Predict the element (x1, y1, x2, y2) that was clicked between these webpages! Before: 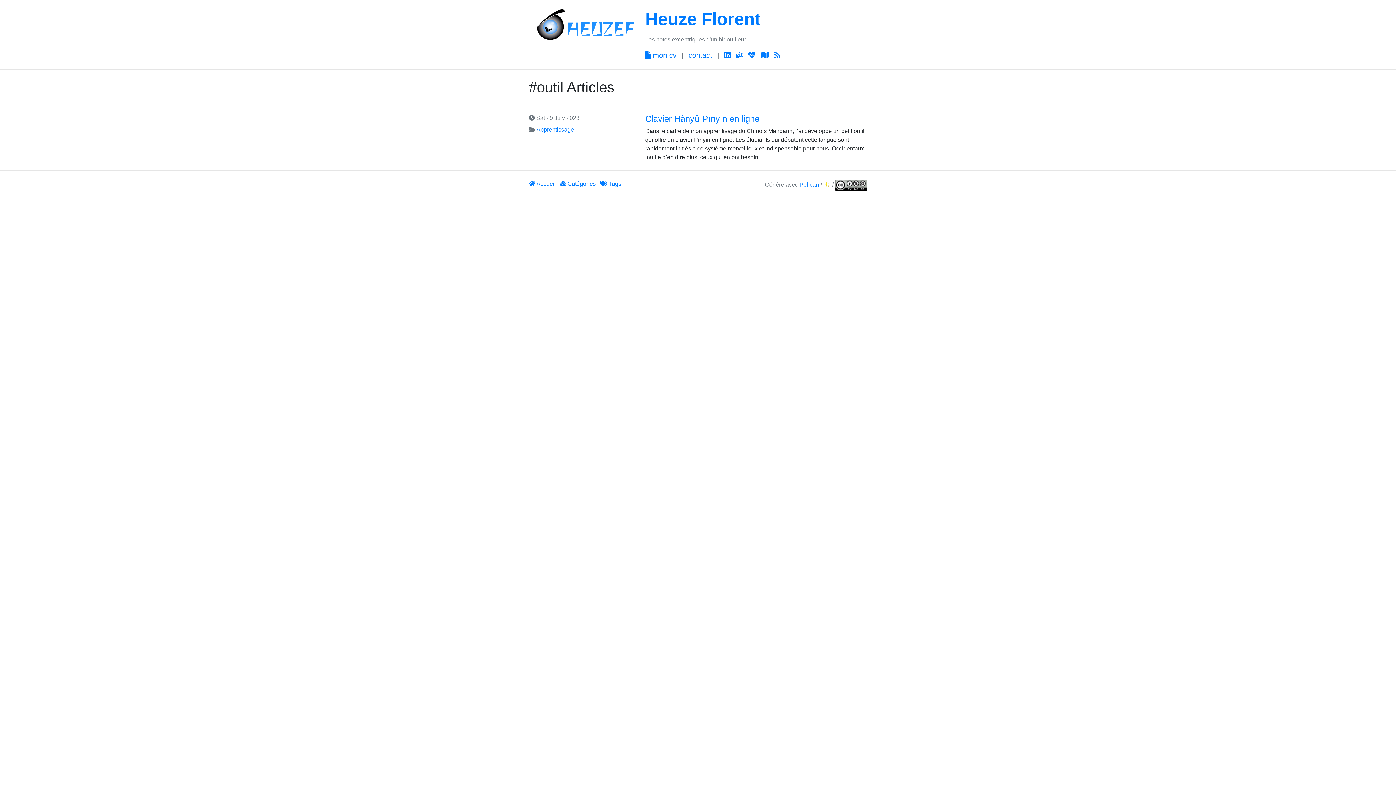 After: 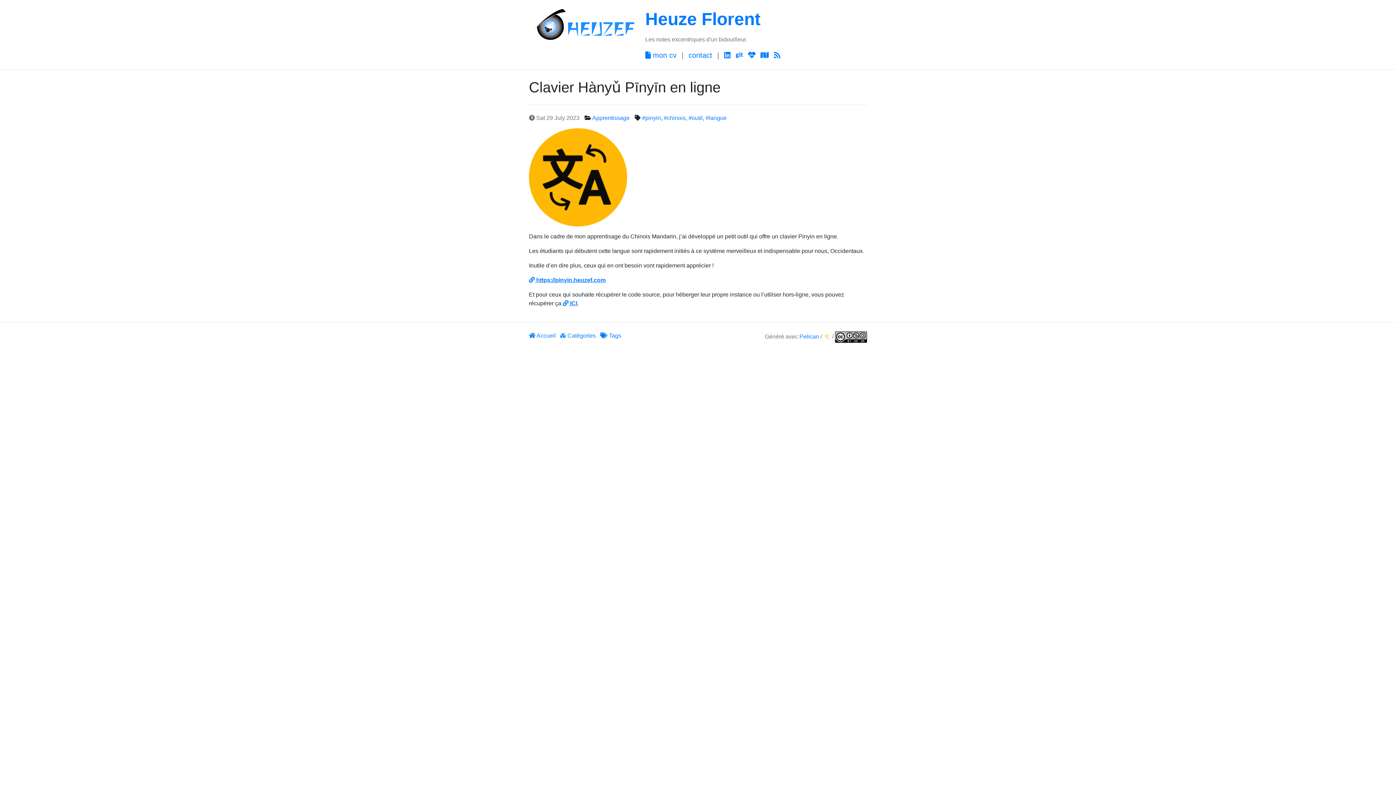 Action: label: Clavier Hànyǔ Pīnyīn en ligne bbox: (645, 113, 759, 123)